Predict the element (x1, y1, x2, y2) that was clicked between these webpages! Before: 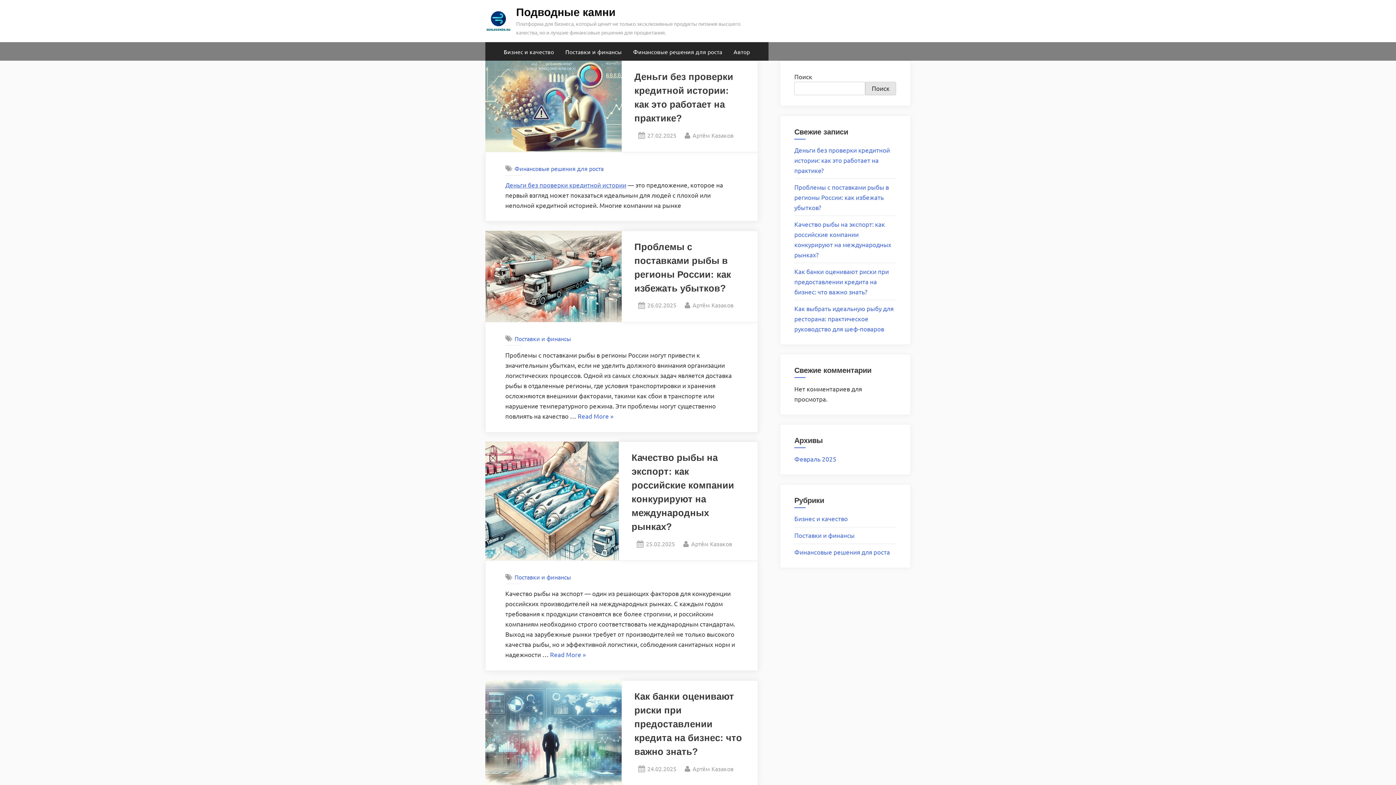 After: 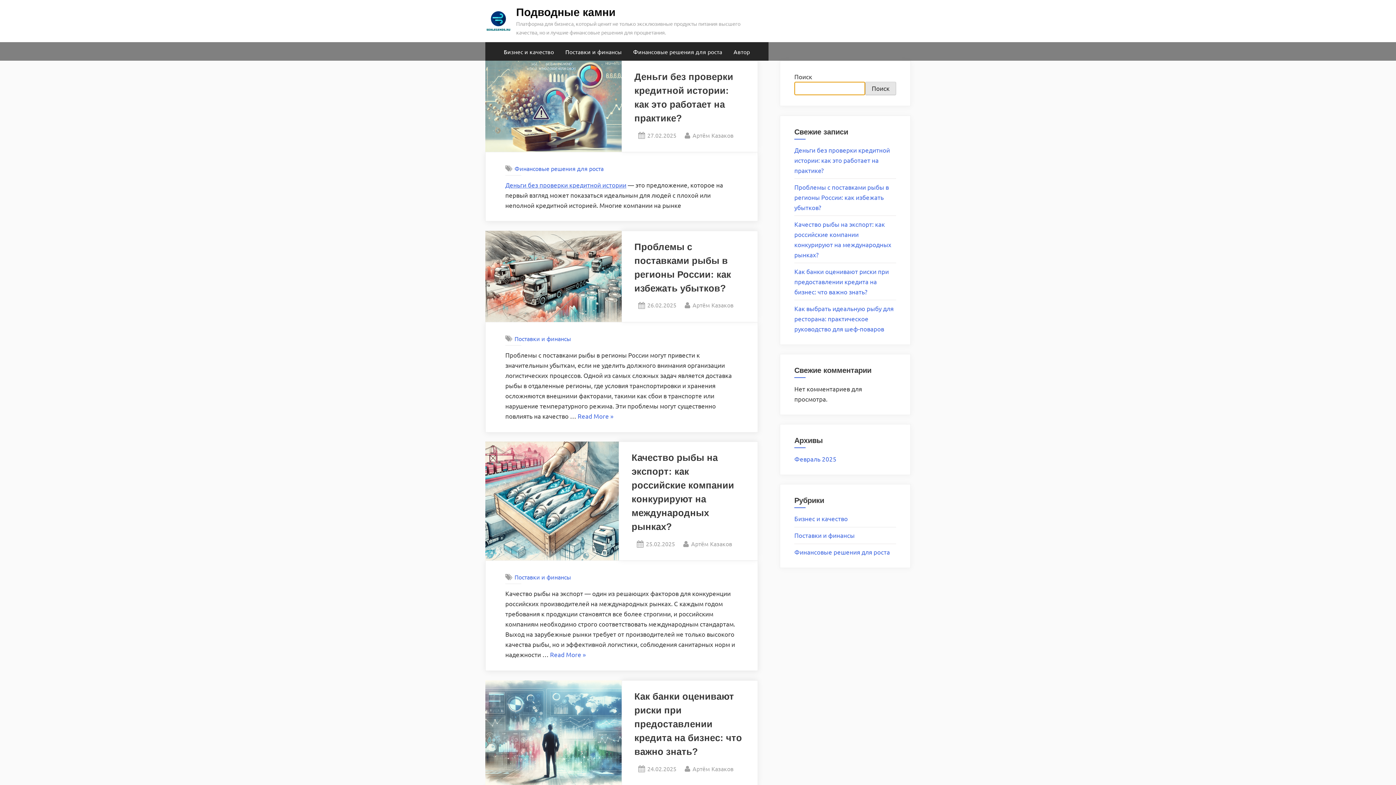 Action: label: Поиск bbox: (865, 81, 896, 95)